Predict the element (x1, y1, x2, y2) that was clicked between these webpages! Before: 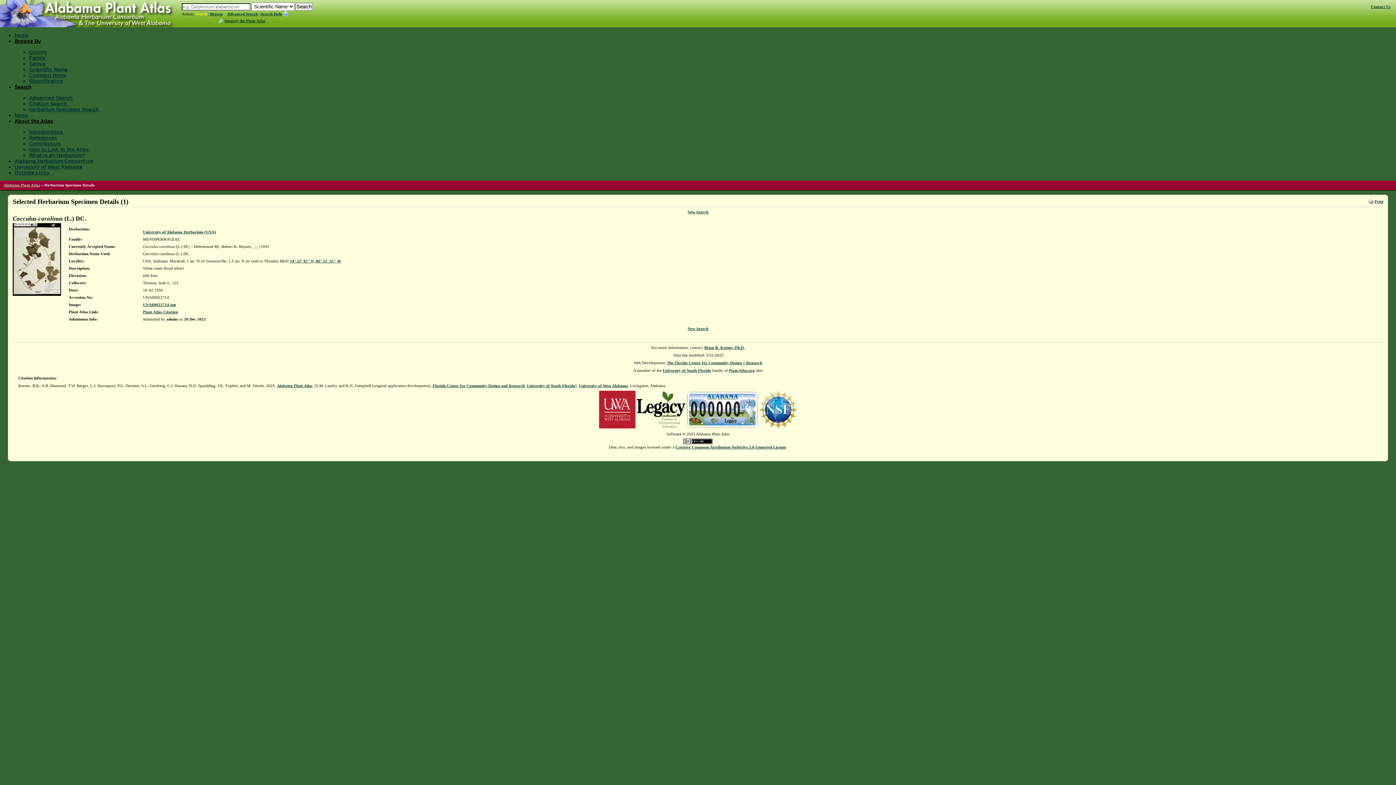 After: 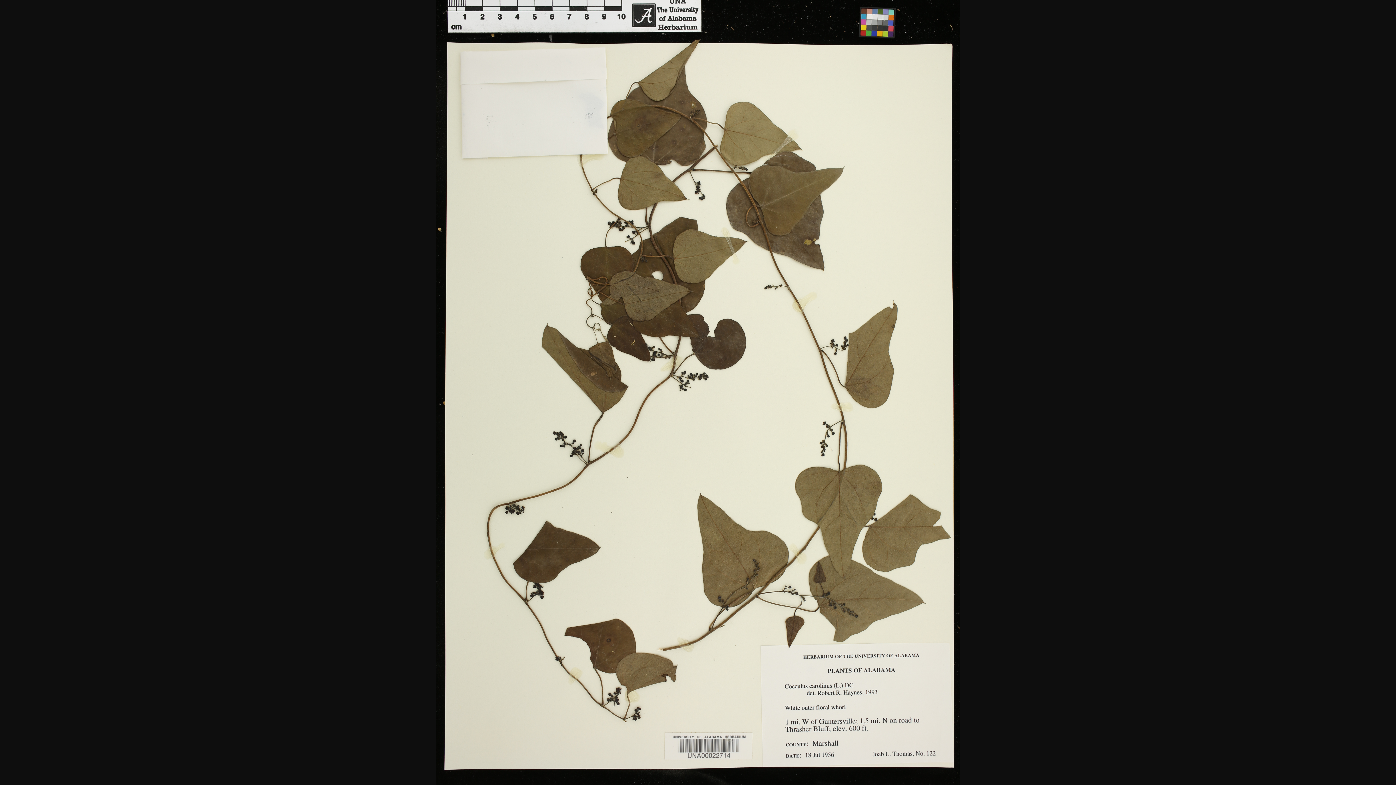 Action: bbox: (12, 292, 61, 296)